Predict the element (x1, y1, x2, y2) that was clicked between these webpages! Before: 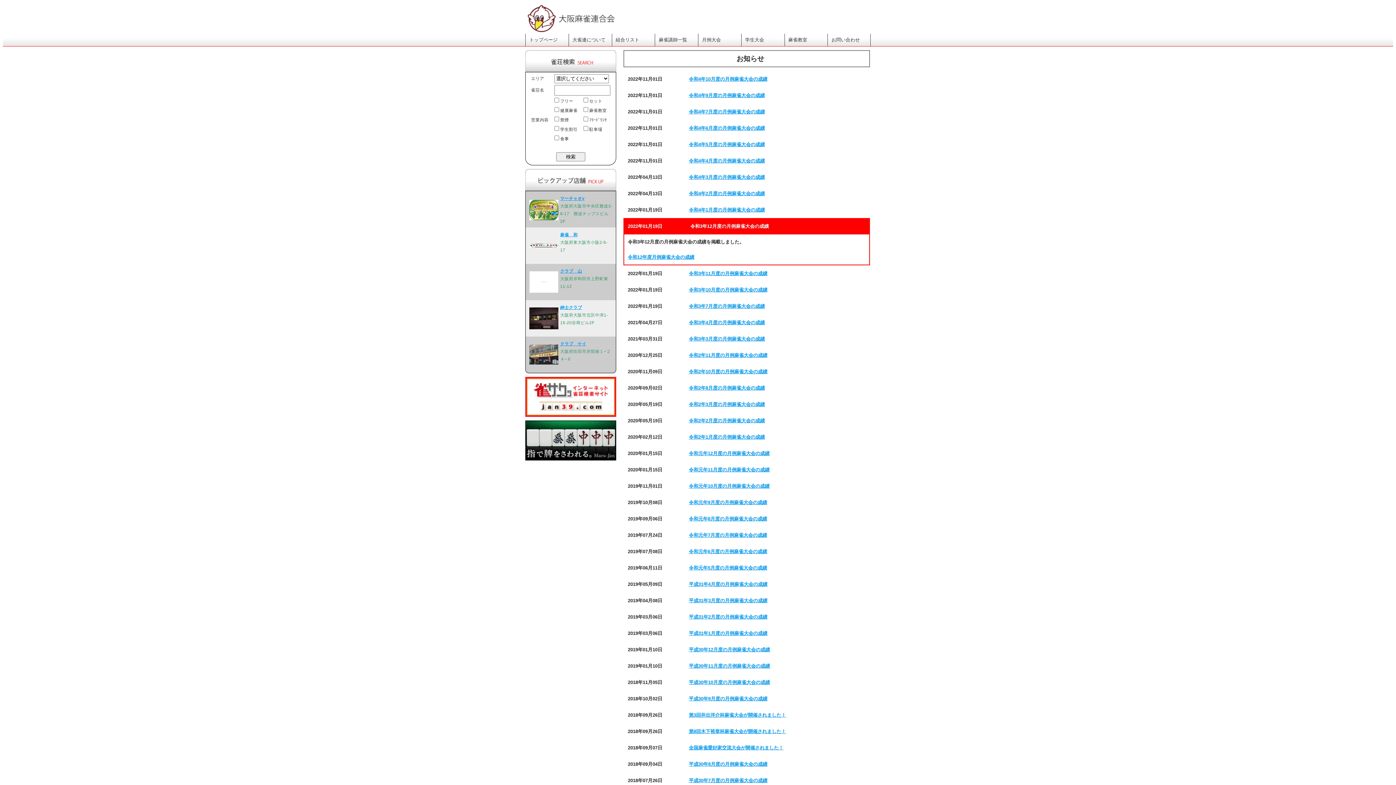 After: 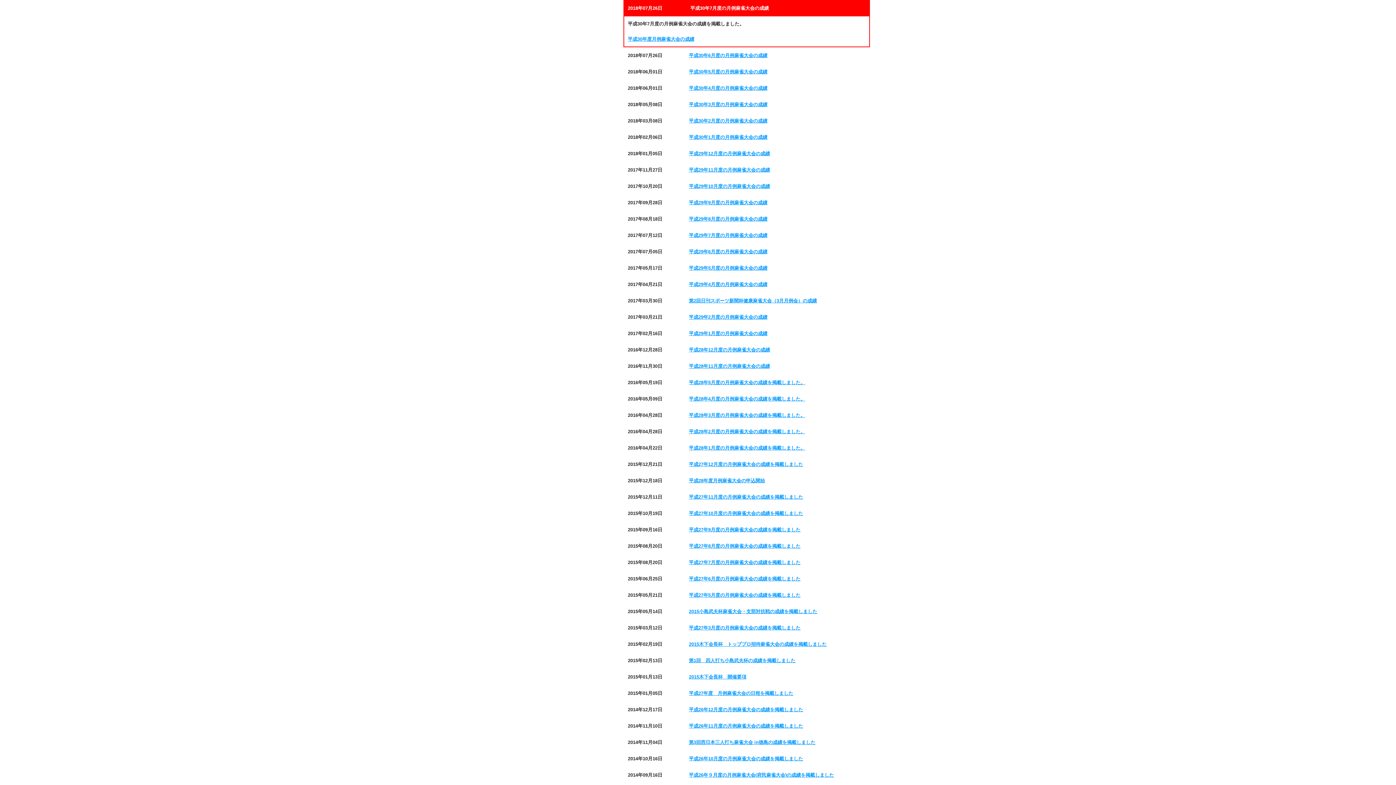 Action: label: 平成30年7月度の月例麻雀大会の成績 bbox: (689, 778, 767, 783)